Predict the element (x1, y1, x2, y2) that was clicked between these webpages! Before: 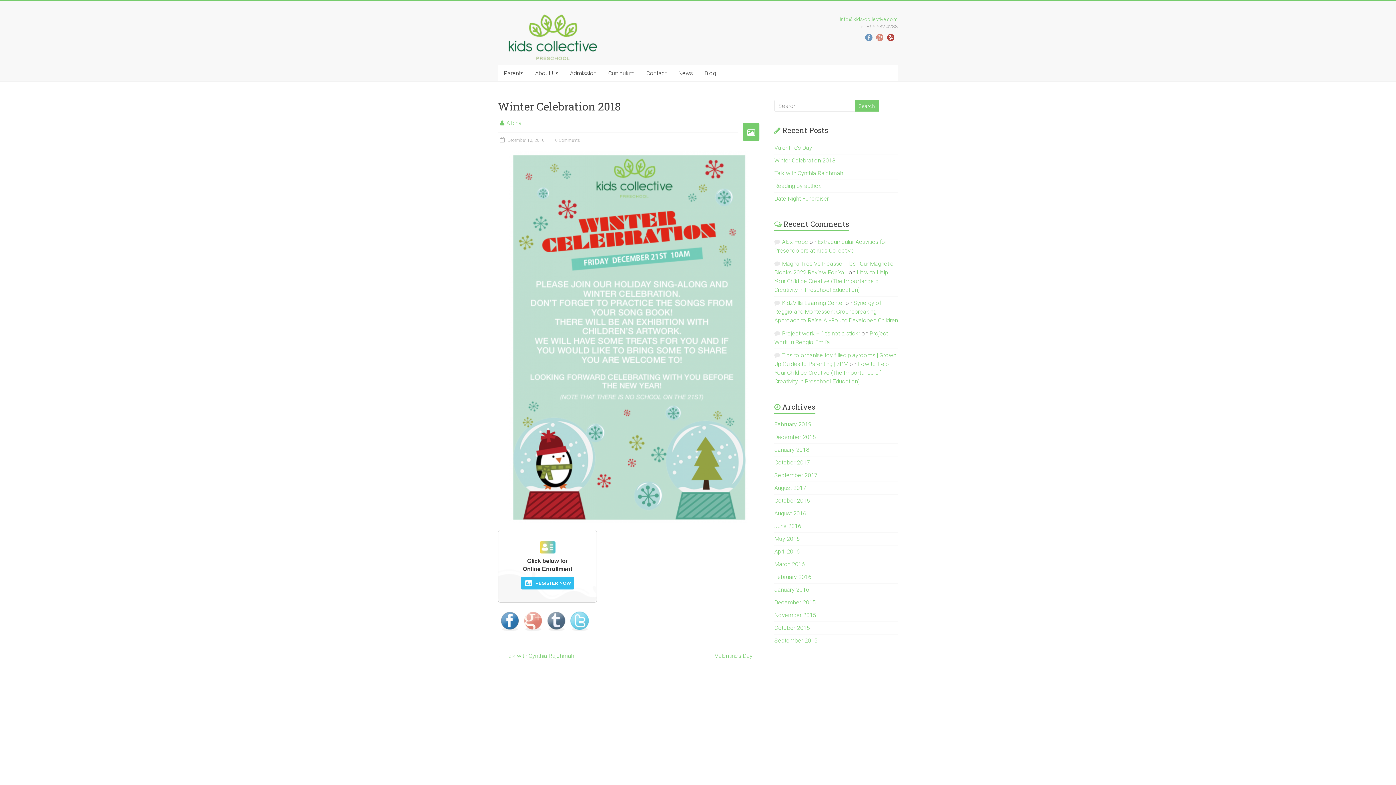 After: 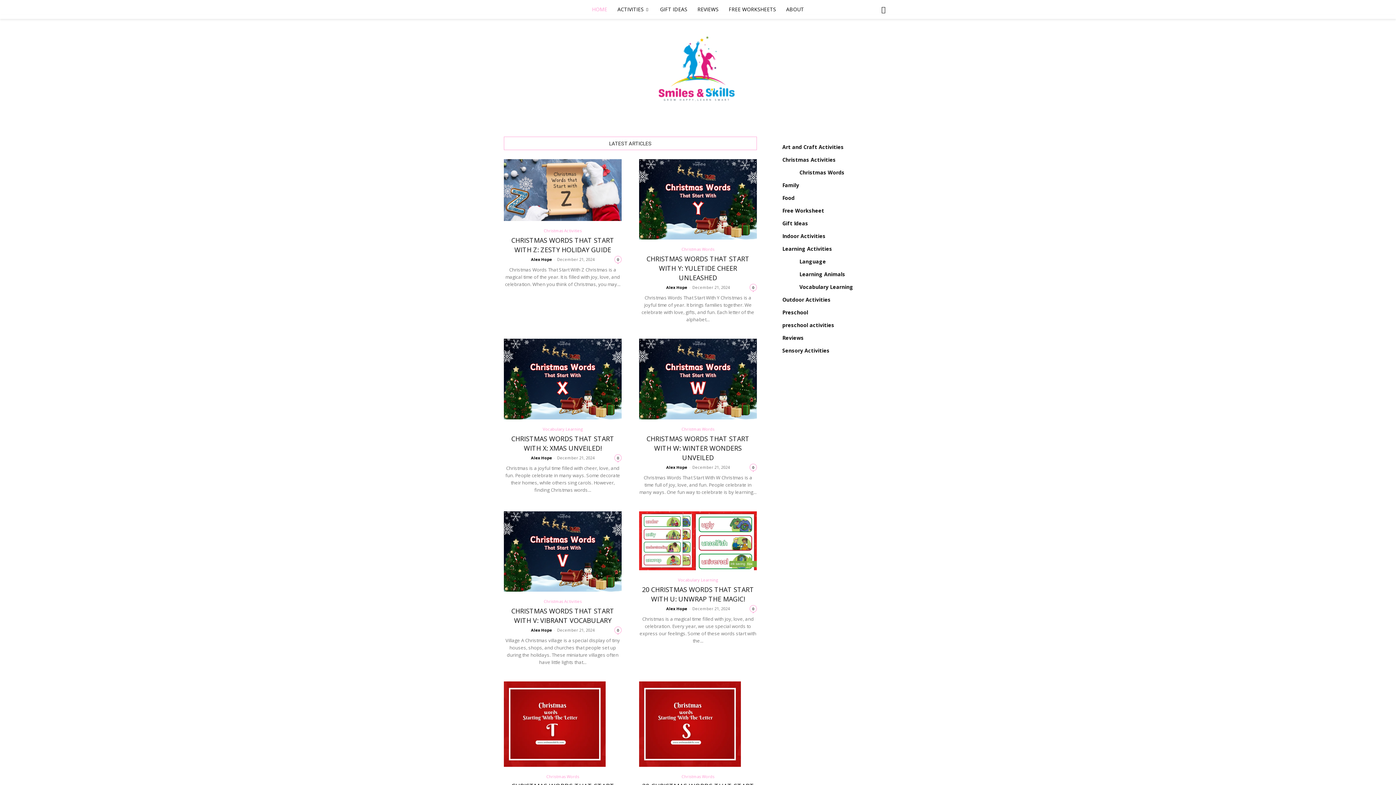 Action: bbox: (782, 238, 808, 245) label: Alex Hope